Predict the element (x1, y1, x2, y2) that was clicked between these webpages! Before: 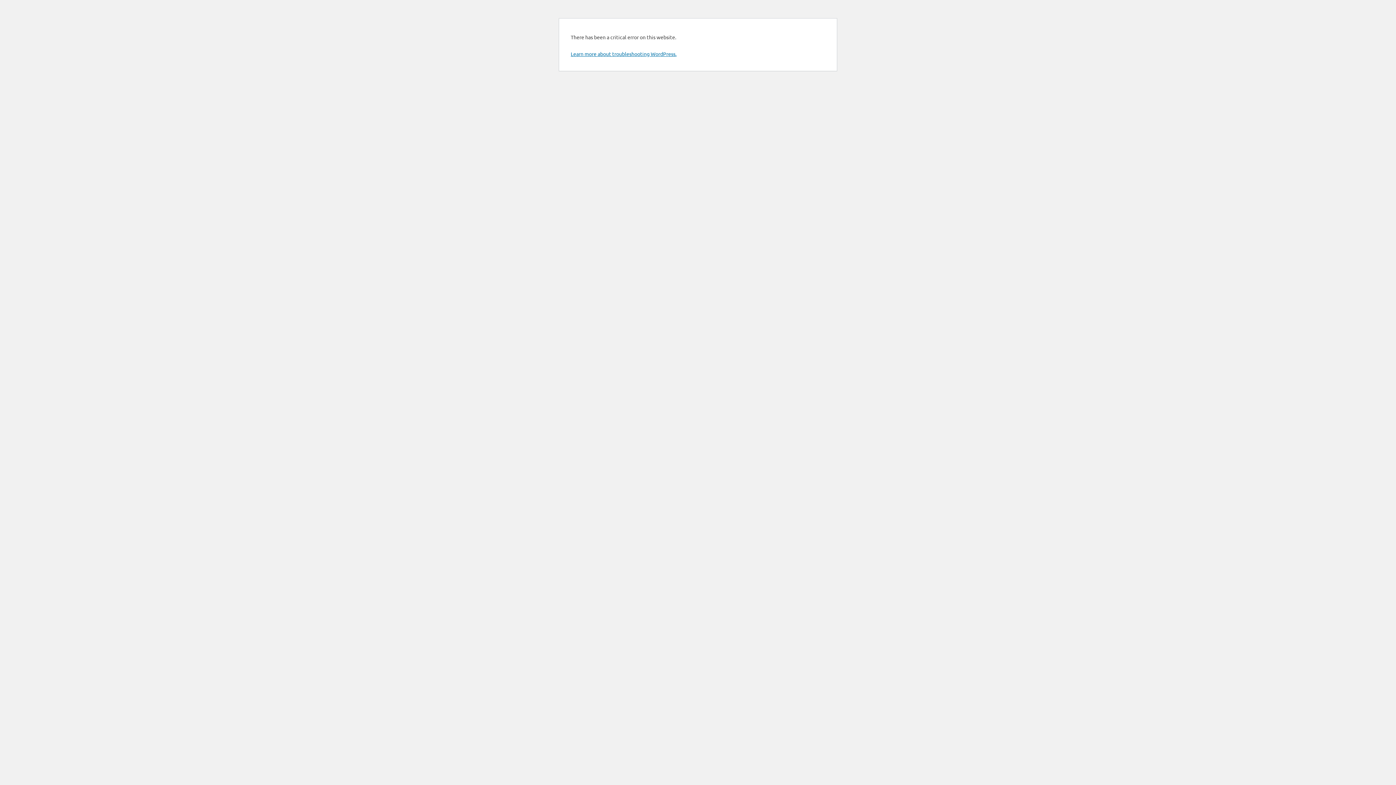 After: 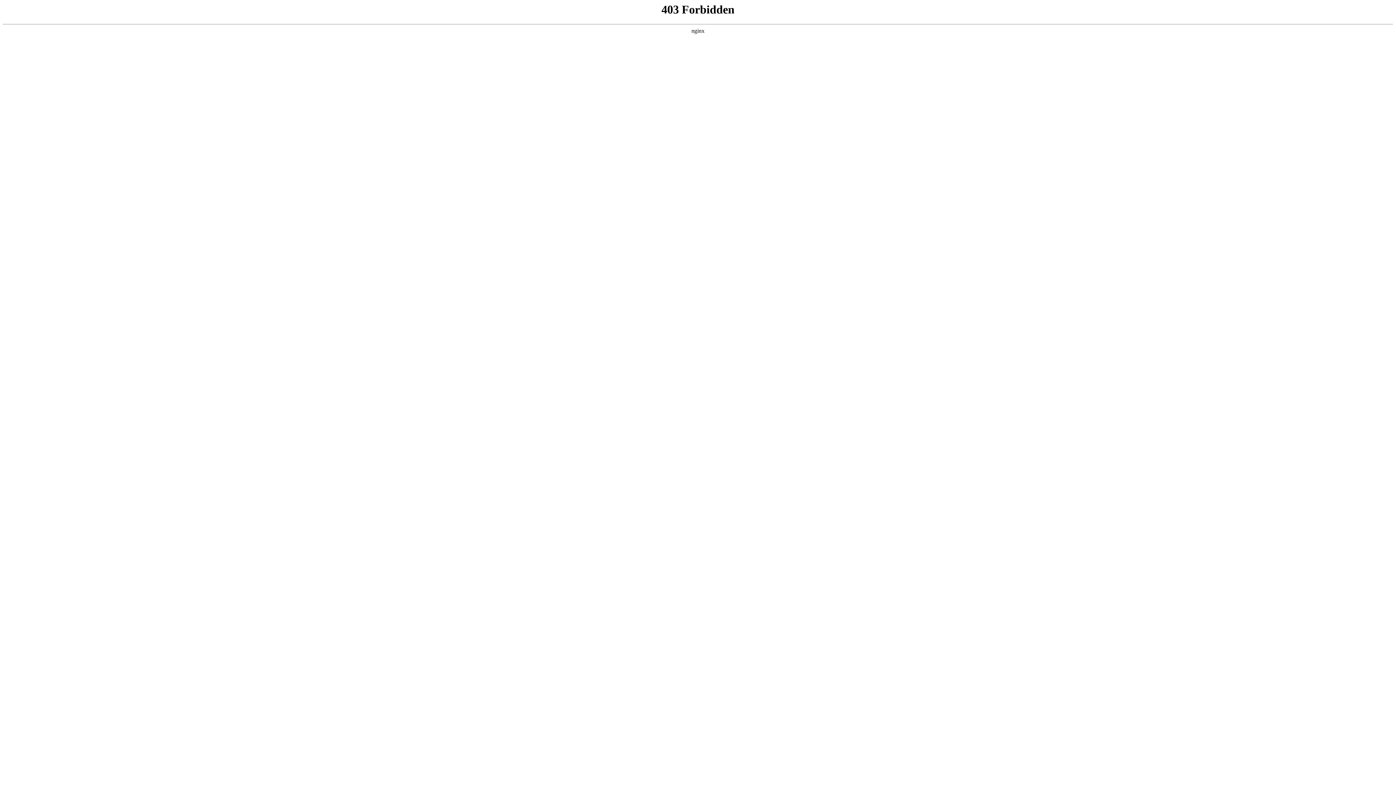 Action: bbox: (570, 50, 676, 57) label: Learn more about troubleshooting WordPress.